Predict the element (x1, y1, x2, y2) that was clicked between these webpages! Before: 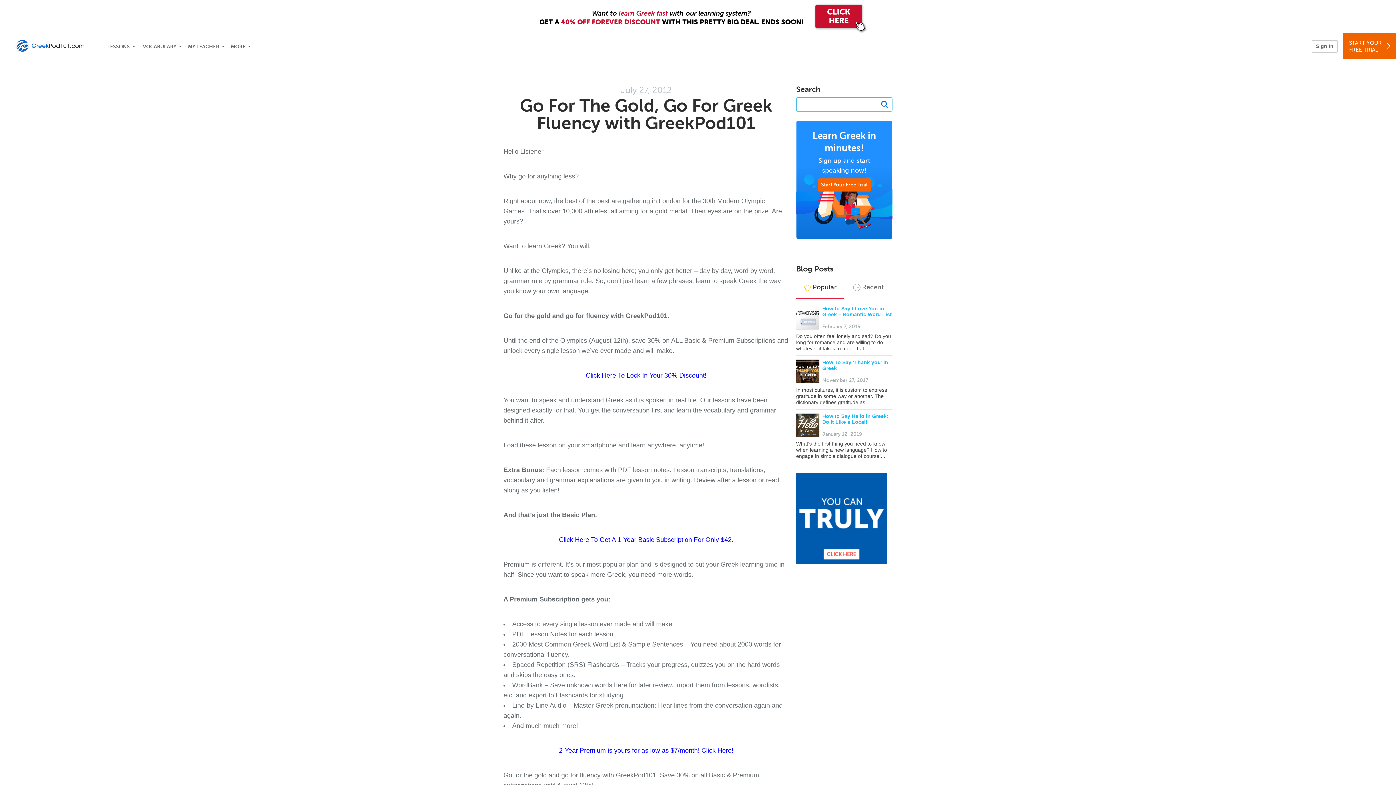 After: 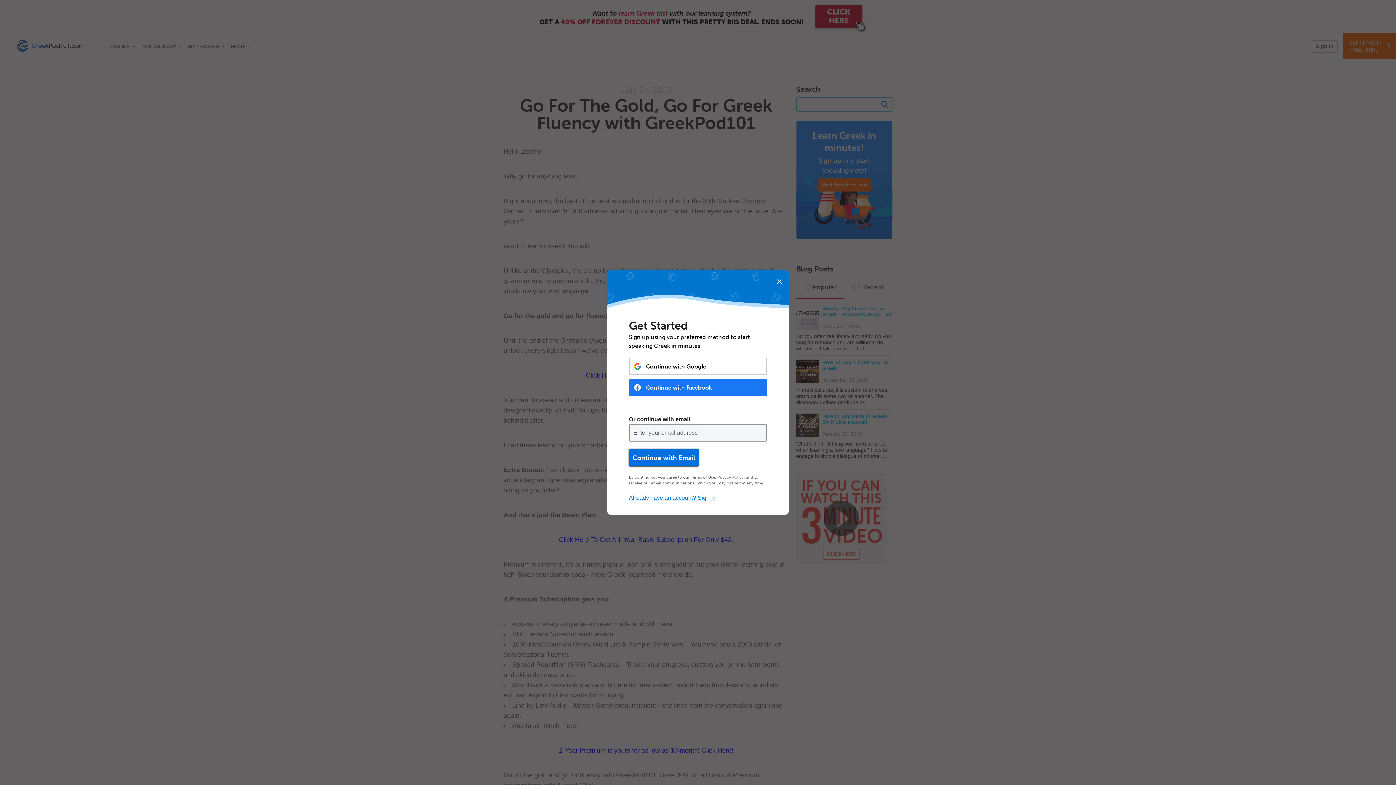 Action: bbox: (817, 178, 871, 191) label: Start Your Free Trial